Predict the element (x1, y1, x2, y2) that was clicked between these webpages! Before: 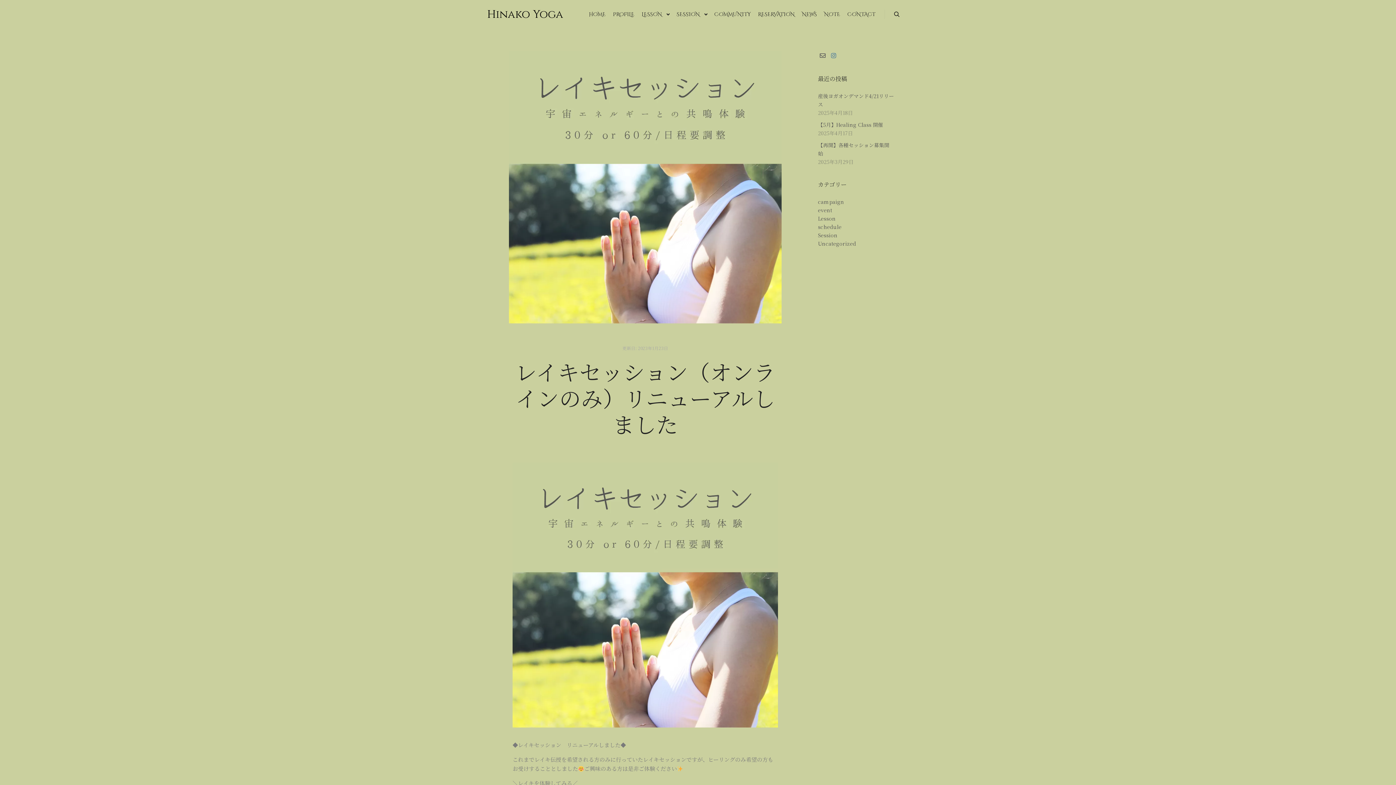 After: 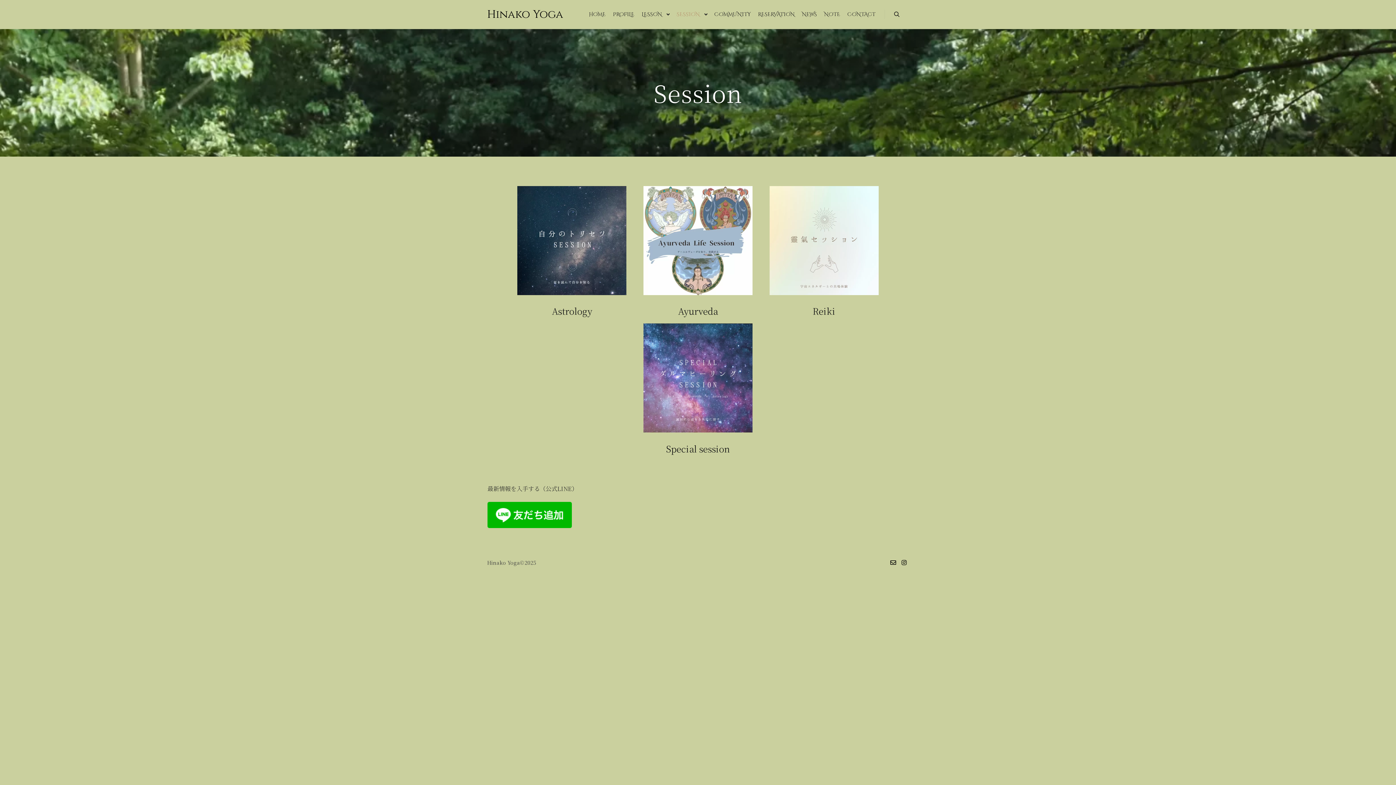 Action: label: SESSION bbox: (673, 0, 701, 29)